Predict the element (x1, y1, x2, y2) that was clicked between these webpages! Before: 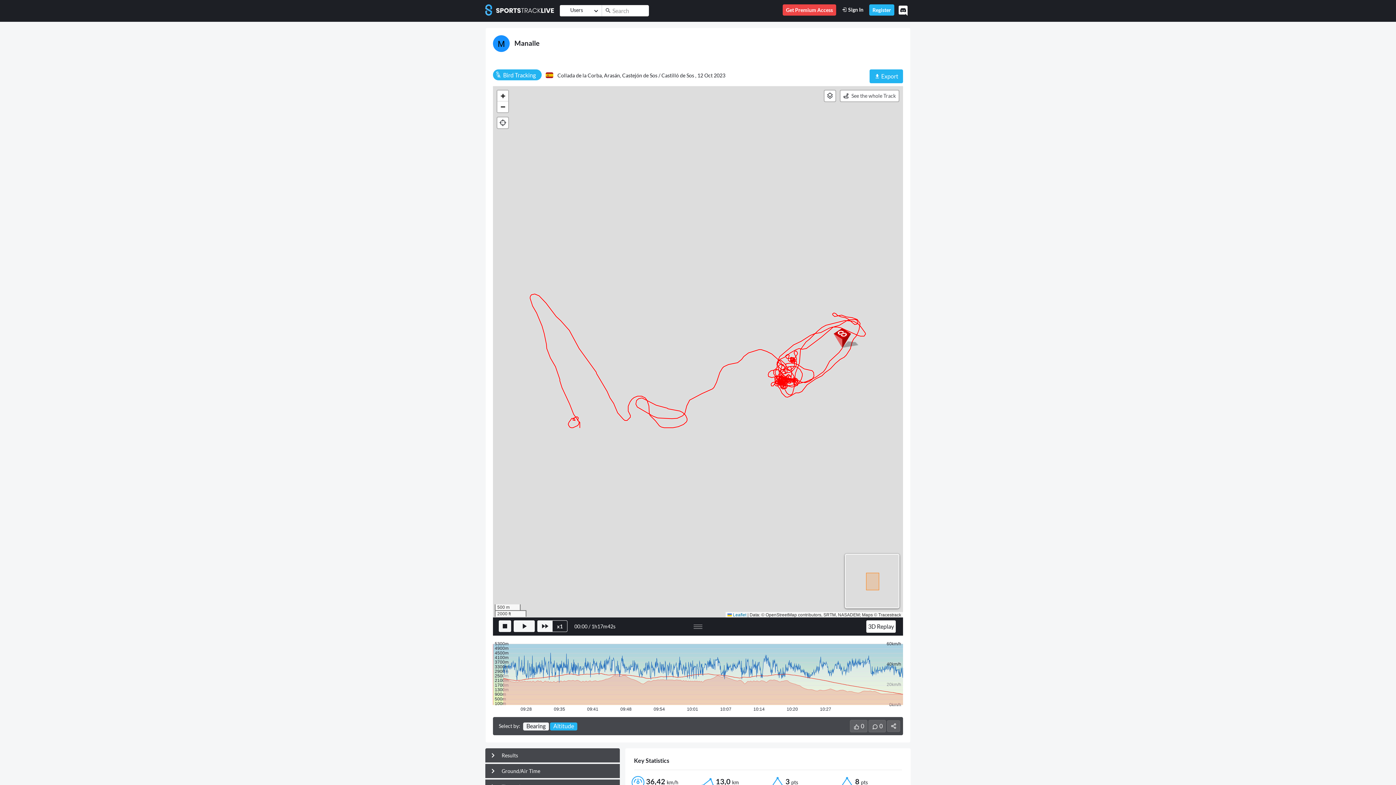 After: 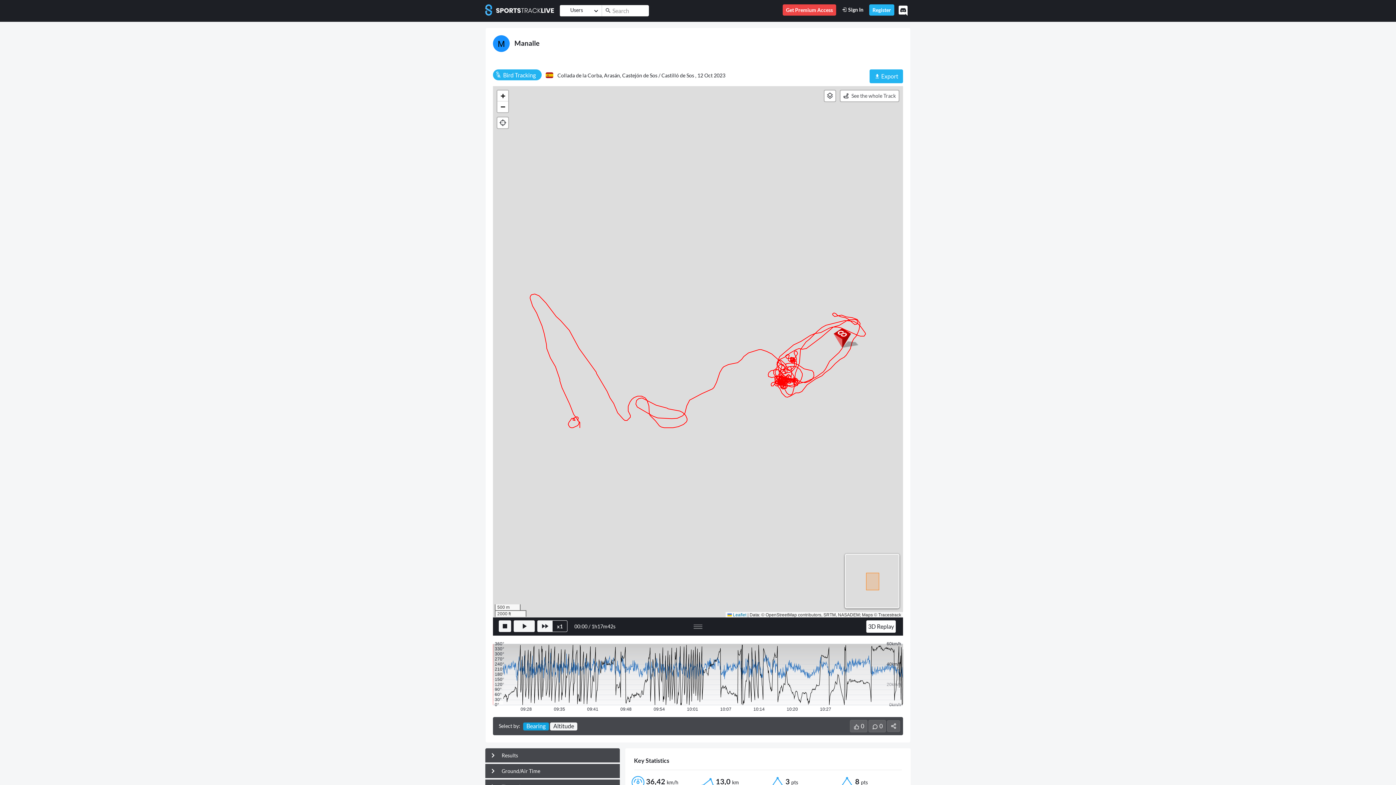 Action: bbox: (523, 722, 549, 730) label: Bearing